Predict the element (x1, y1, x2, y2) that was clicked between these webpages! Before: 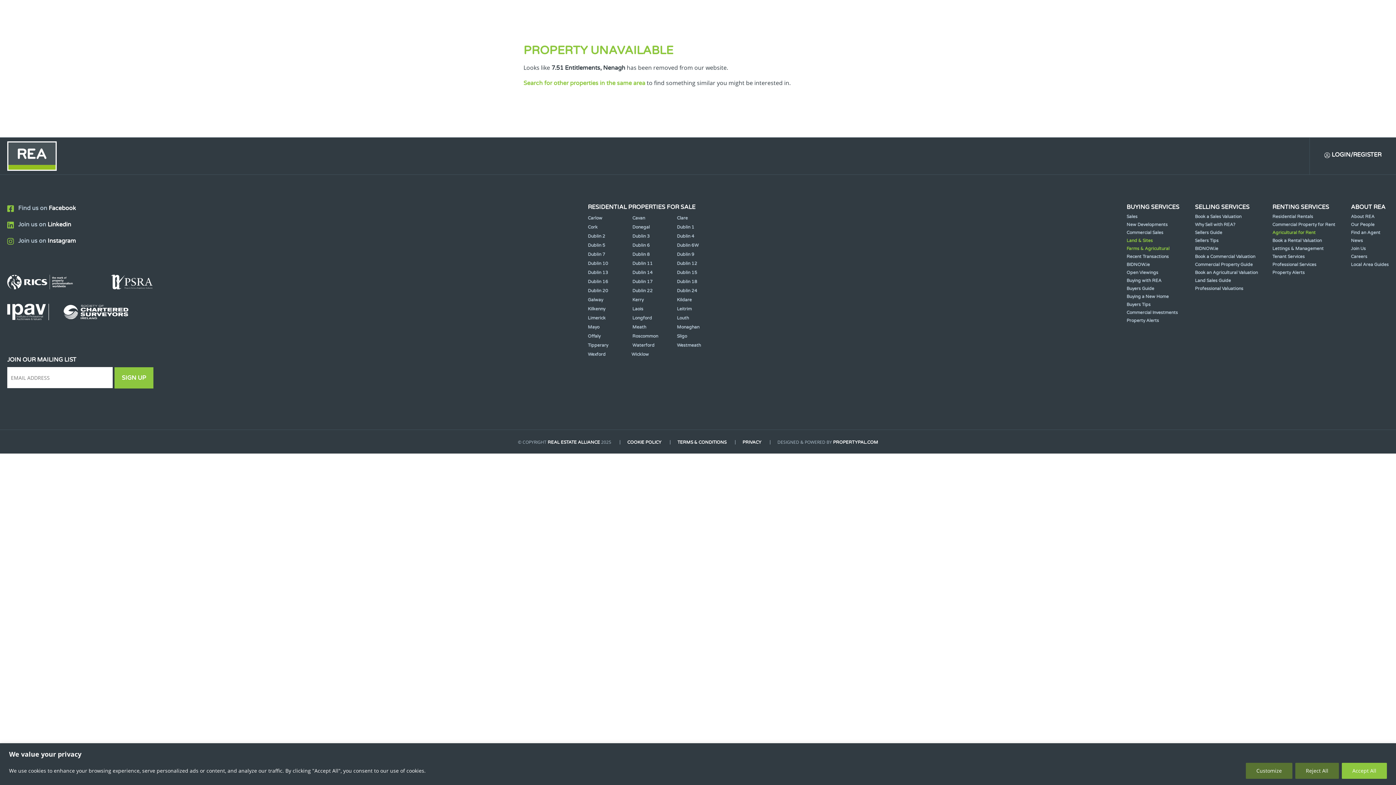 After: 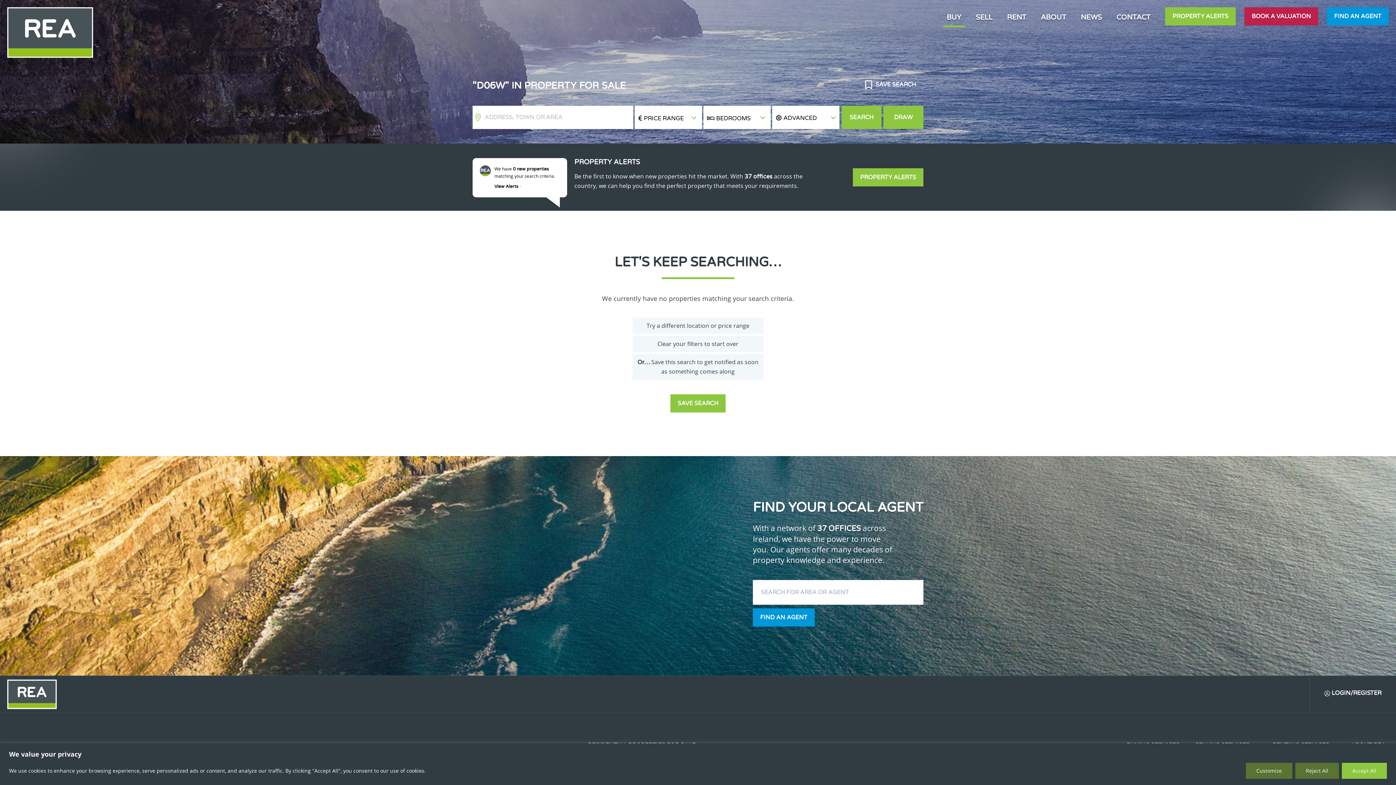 Action: bbox: (677, 241, 720, 250) label: Dublin 6W